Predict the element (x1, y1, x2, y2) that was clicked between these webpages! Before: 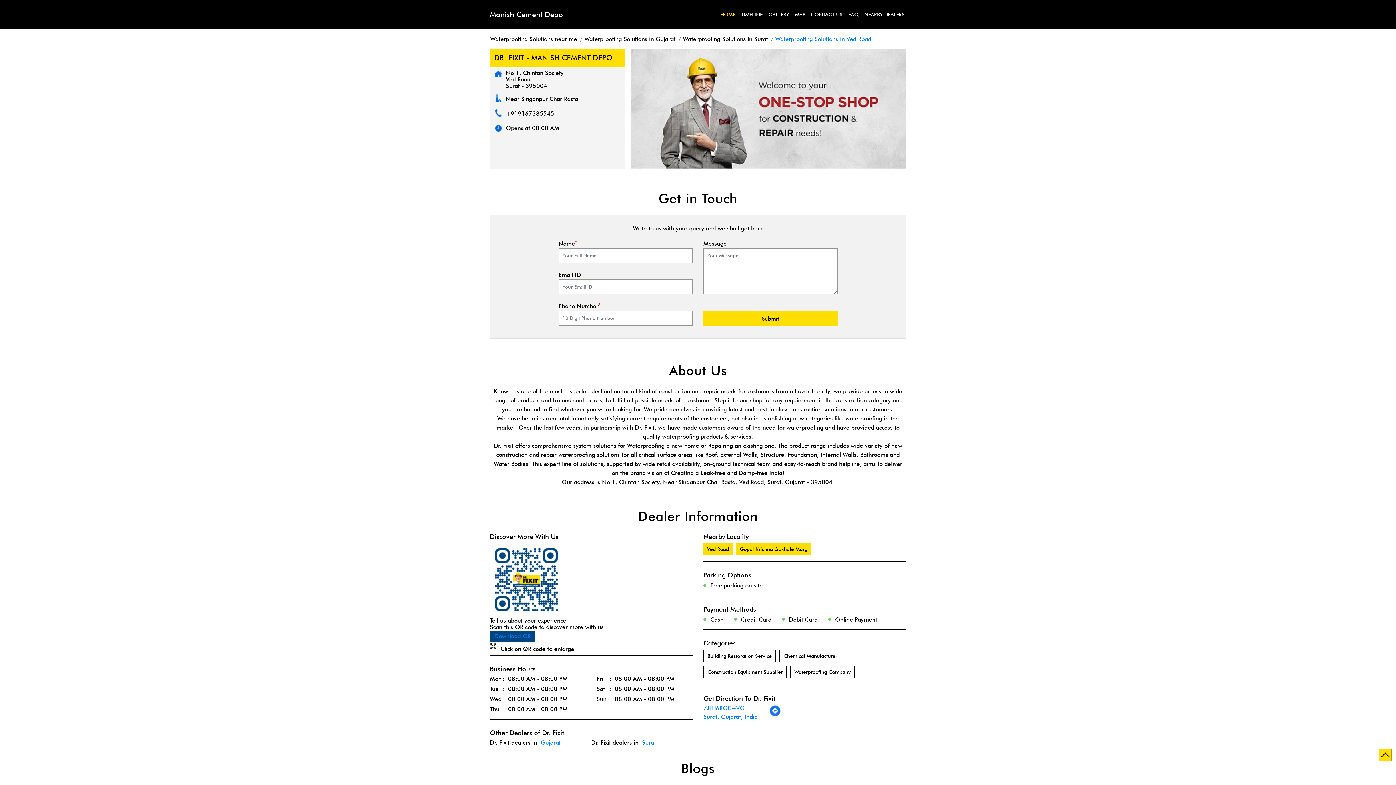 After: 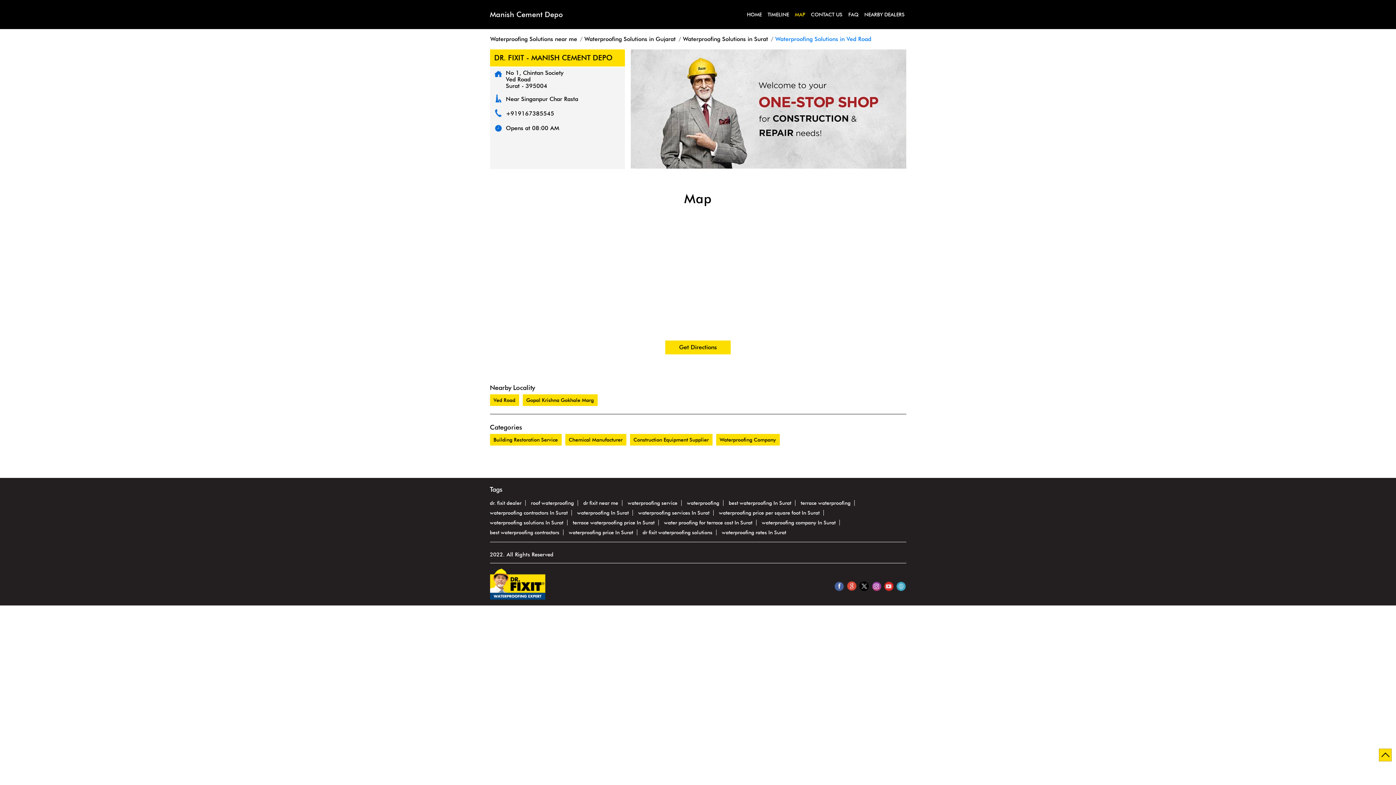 Action: bbox: (793, 2, 806, 26) label: MAP